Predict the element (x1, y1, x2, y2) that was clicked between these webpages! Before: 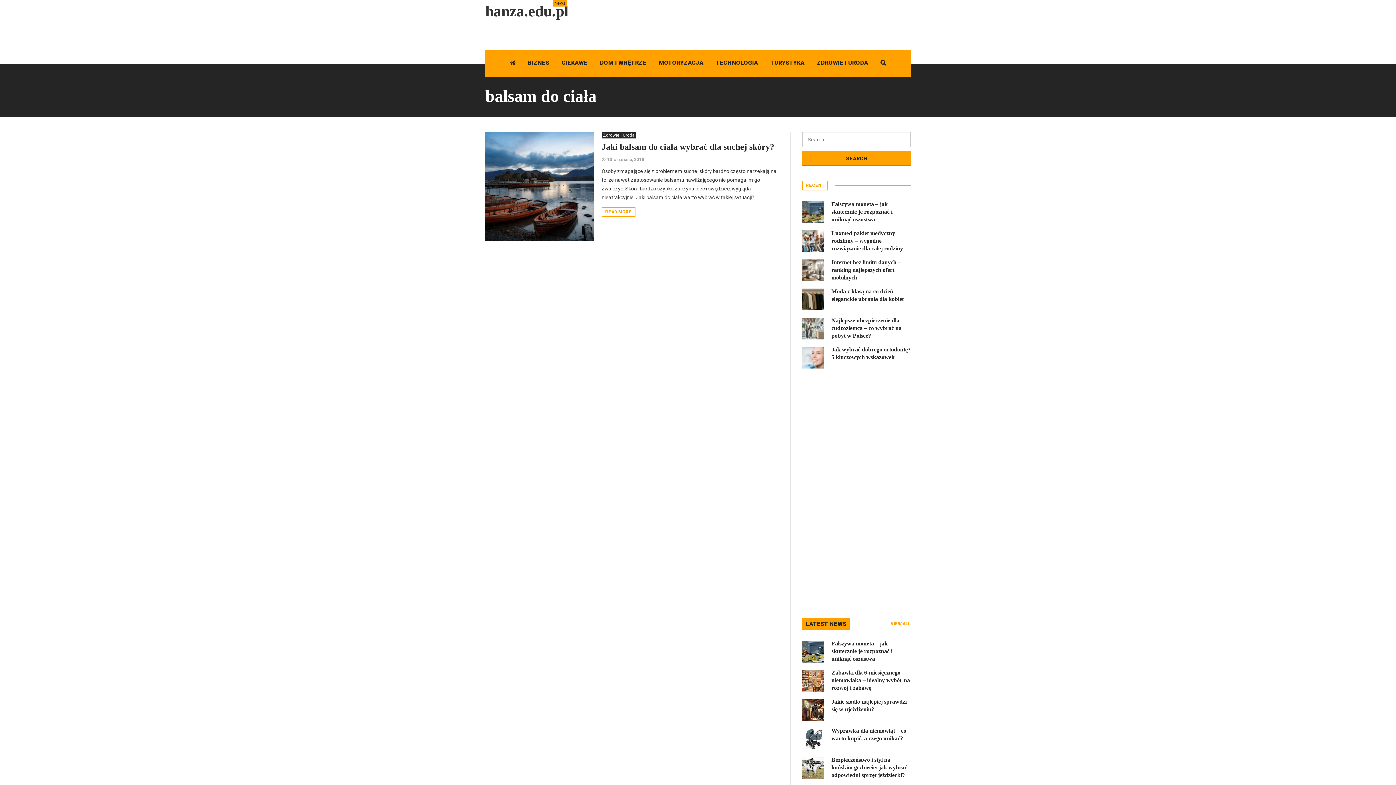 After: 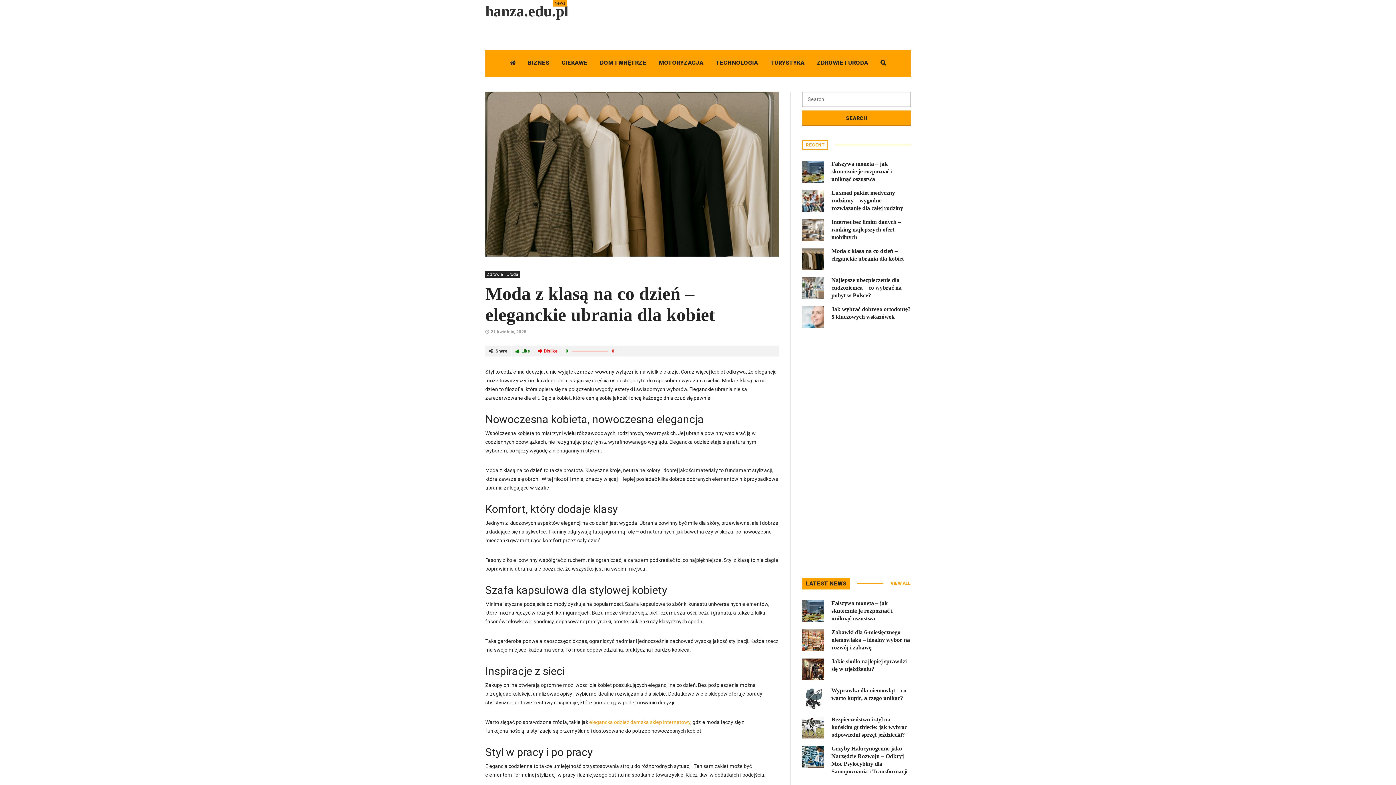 Action: bbox: (802, 296, 824, 302)